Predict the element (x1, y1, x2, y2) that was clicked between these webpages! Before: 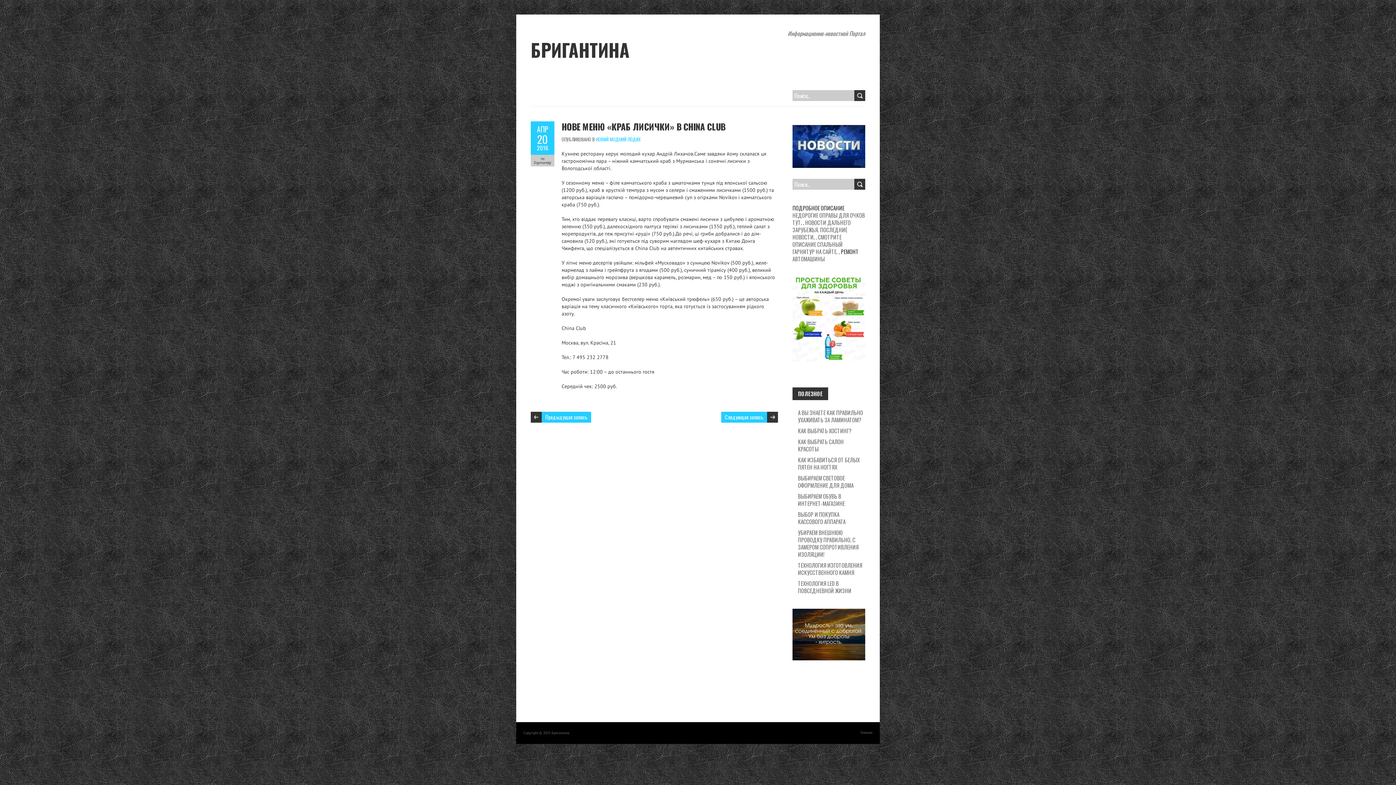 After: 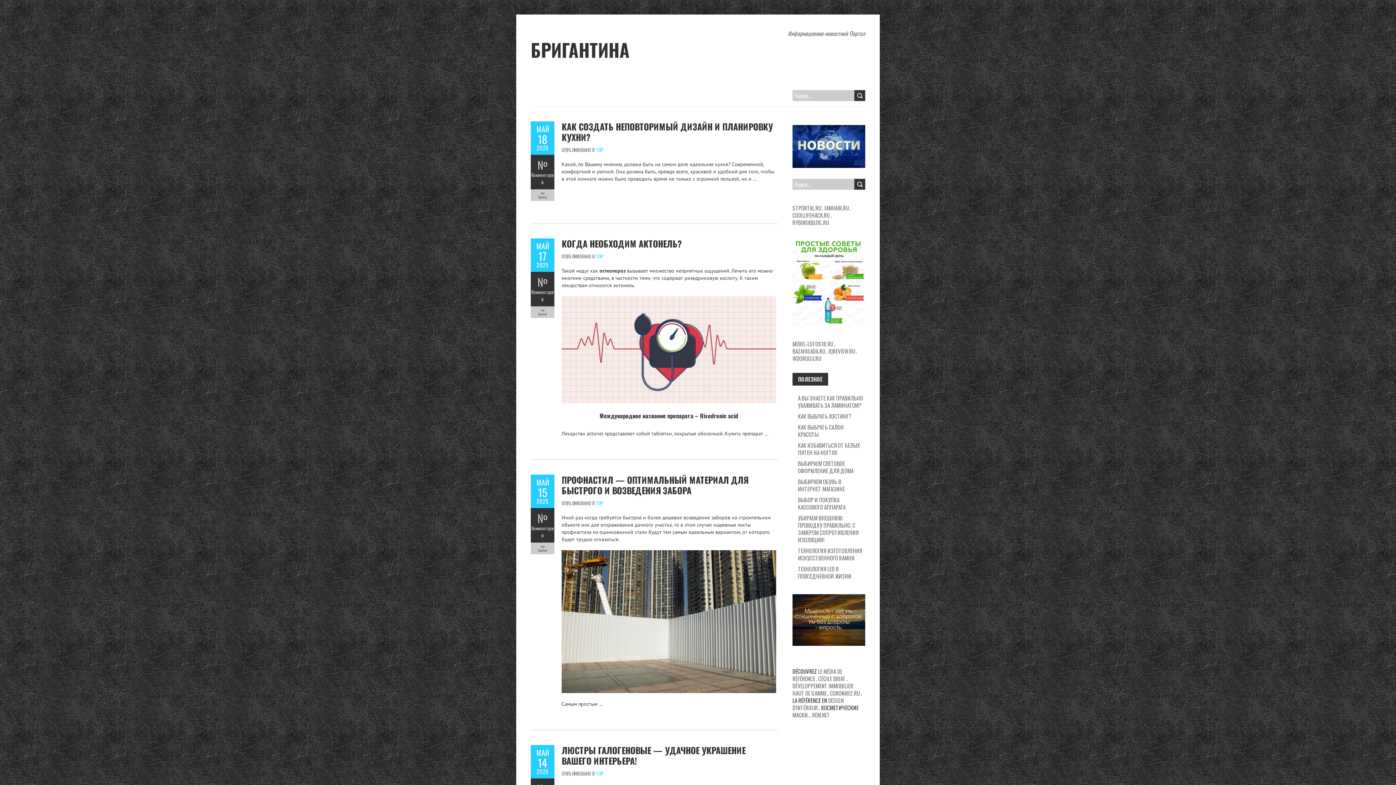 Action: bbox: (860, 730, 872, 735) label: Главная